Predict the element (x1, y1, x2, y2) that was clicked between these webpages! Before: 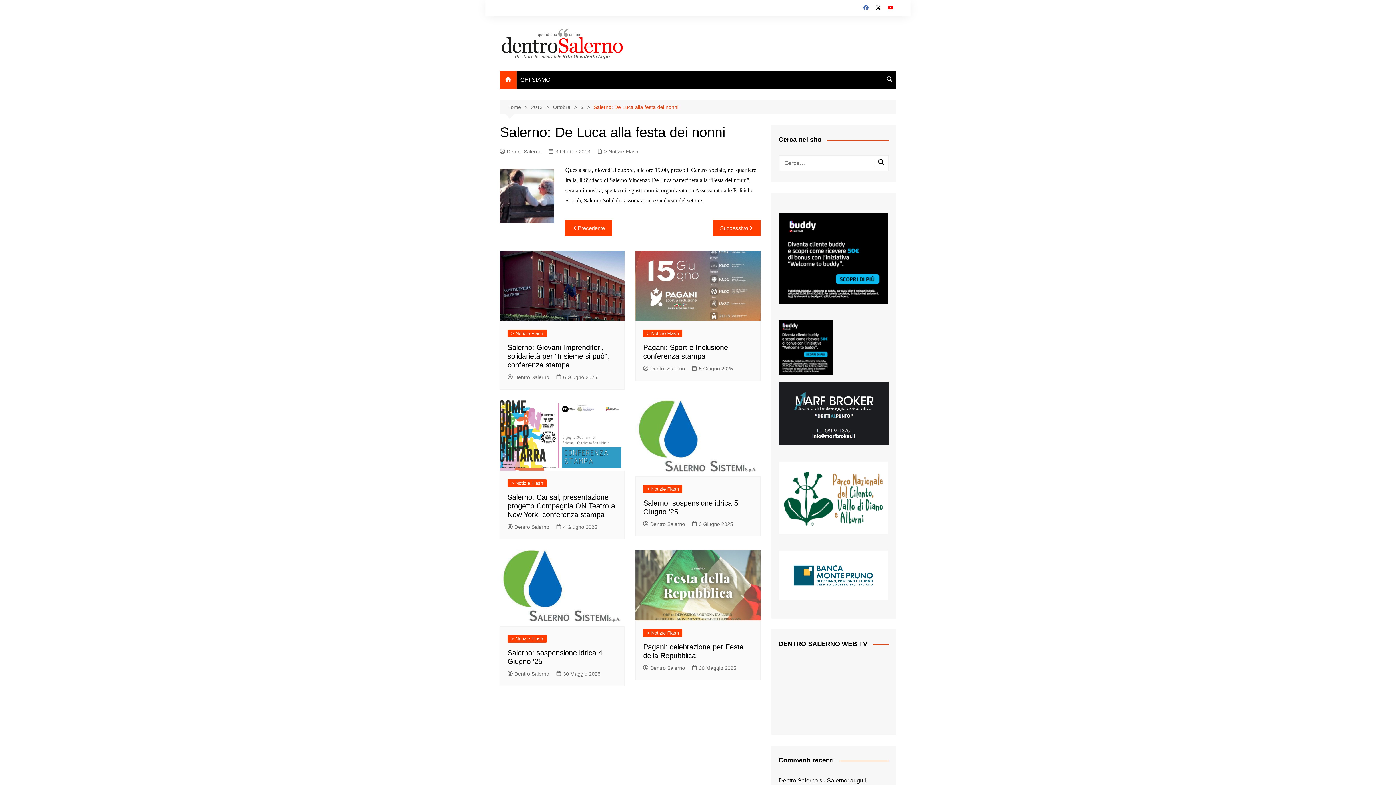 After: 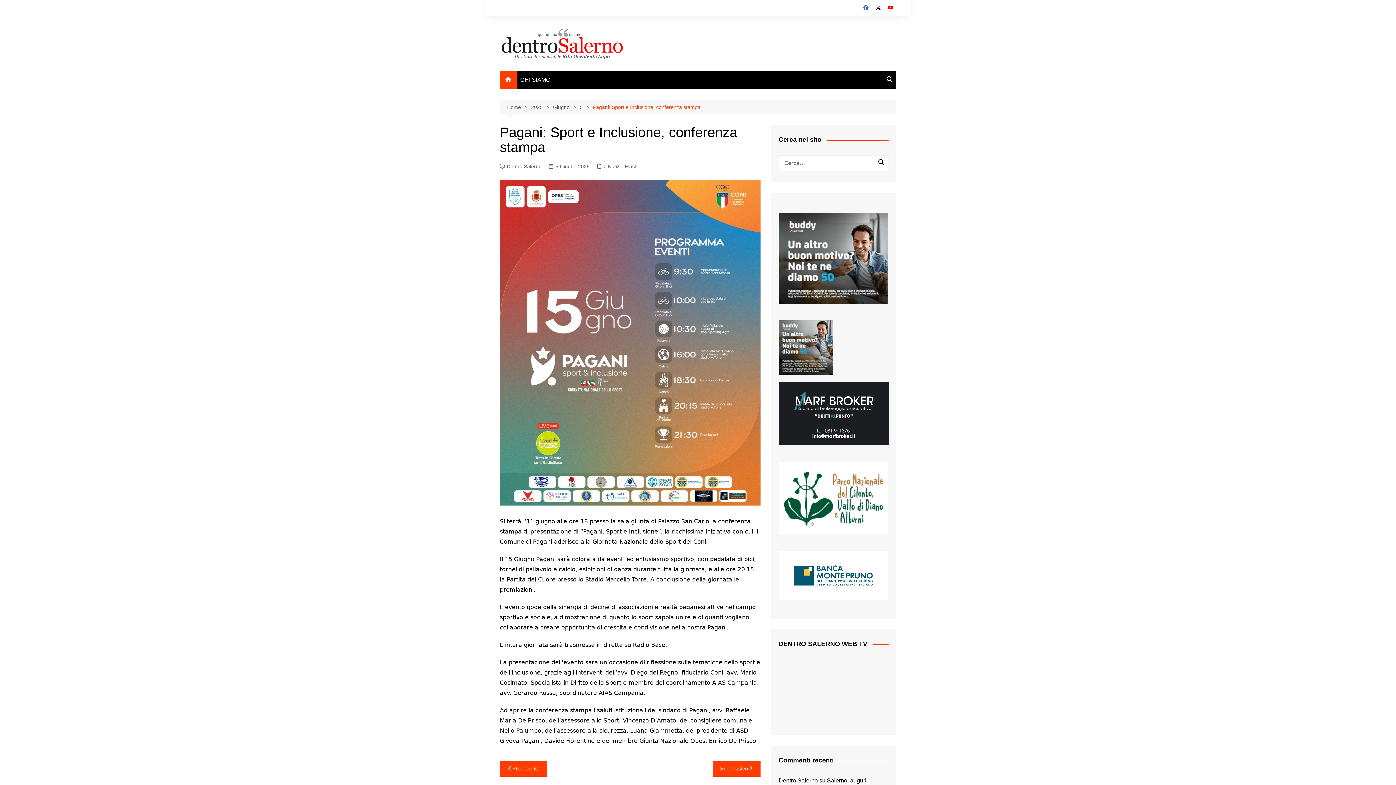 Action: bbox: (643, 343, 730, 360) label: Pagani: Sport e Inclusione, conferenza stampa